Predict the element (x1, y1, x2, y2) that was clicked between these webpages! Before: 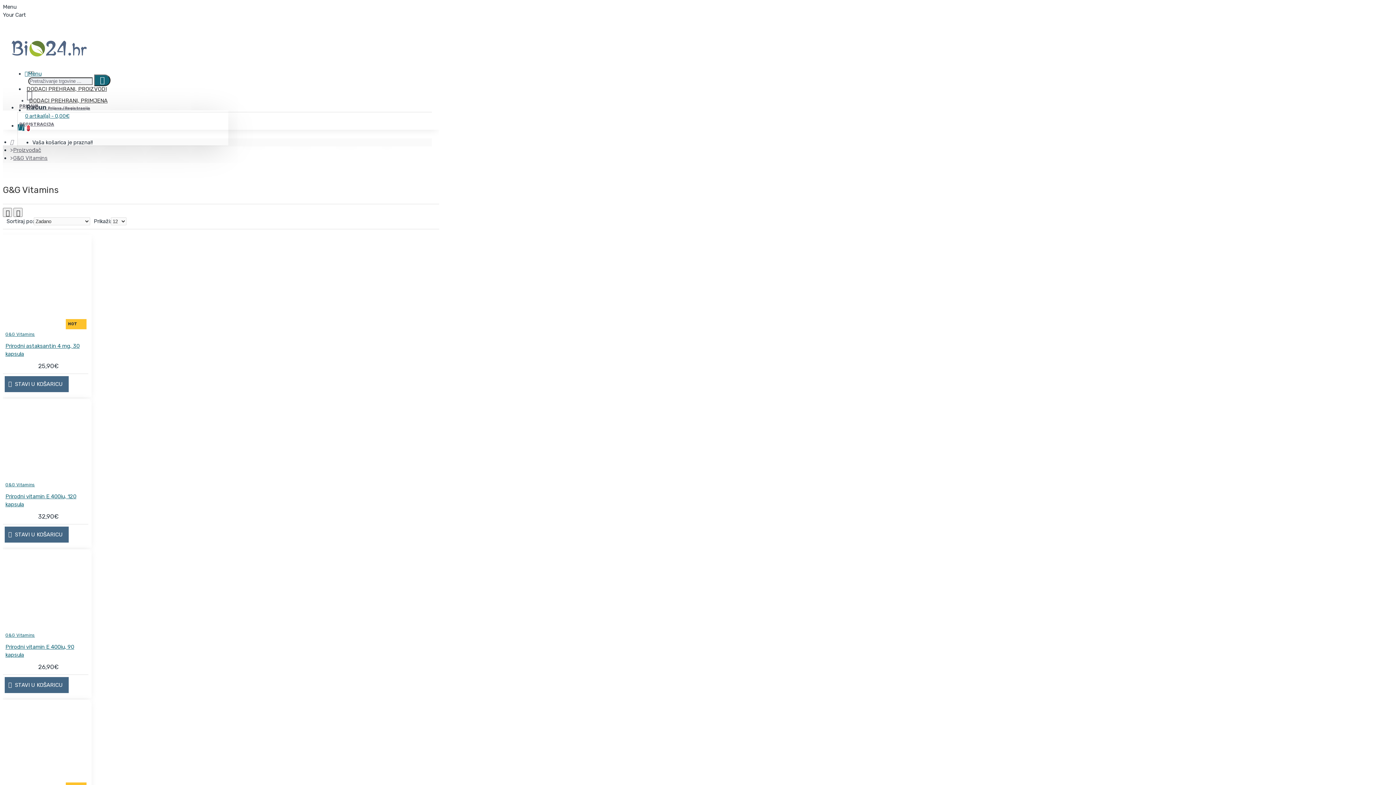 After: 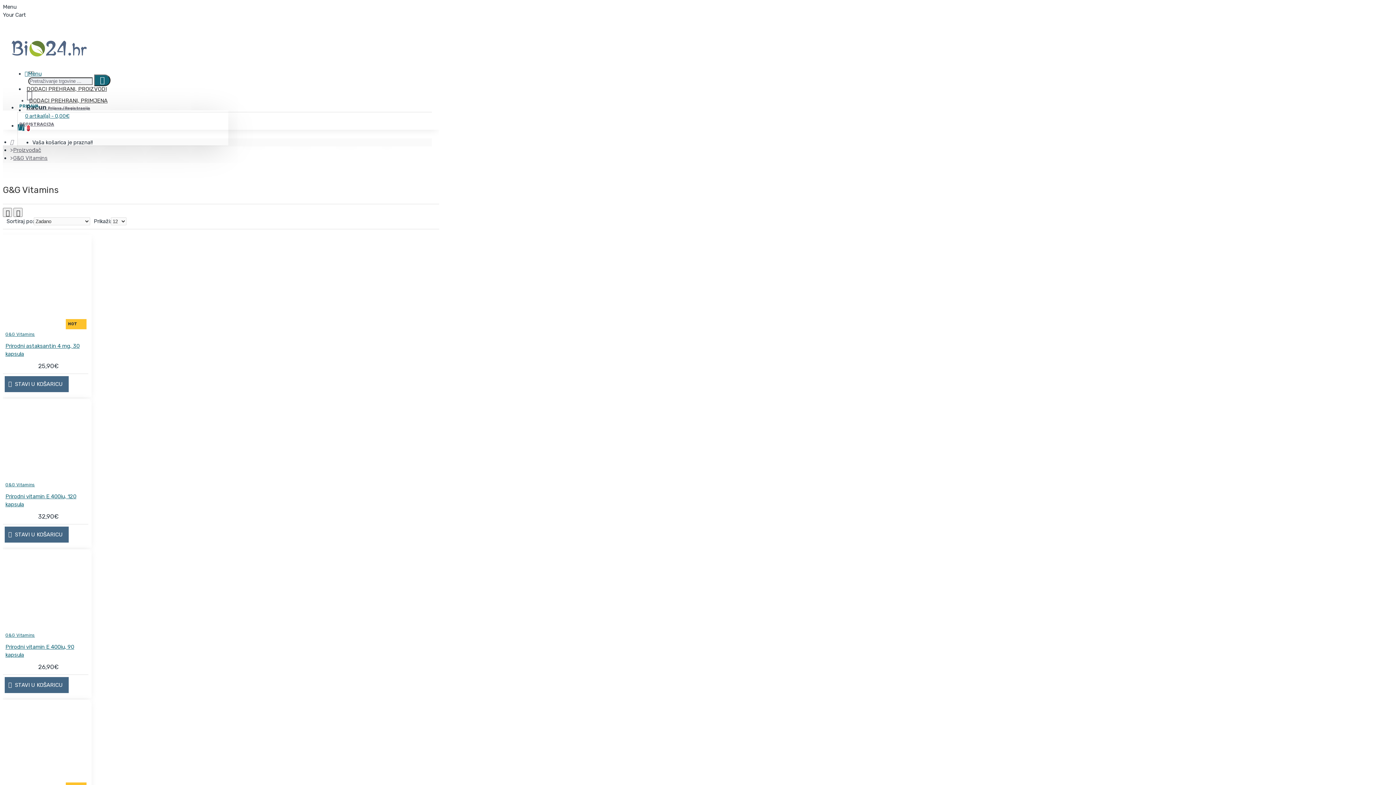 Action: bbox: (17, 93, 40, 111) label: PRIJAVA